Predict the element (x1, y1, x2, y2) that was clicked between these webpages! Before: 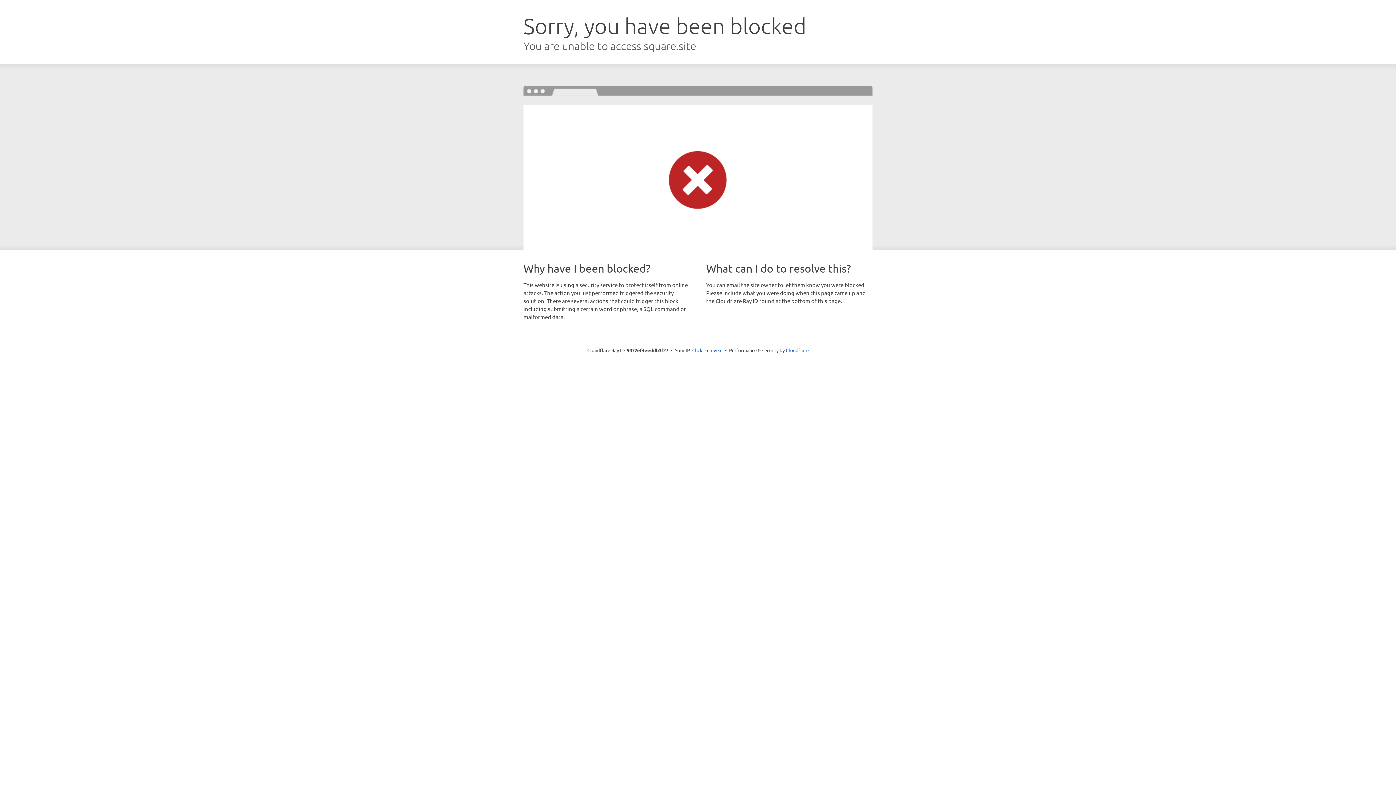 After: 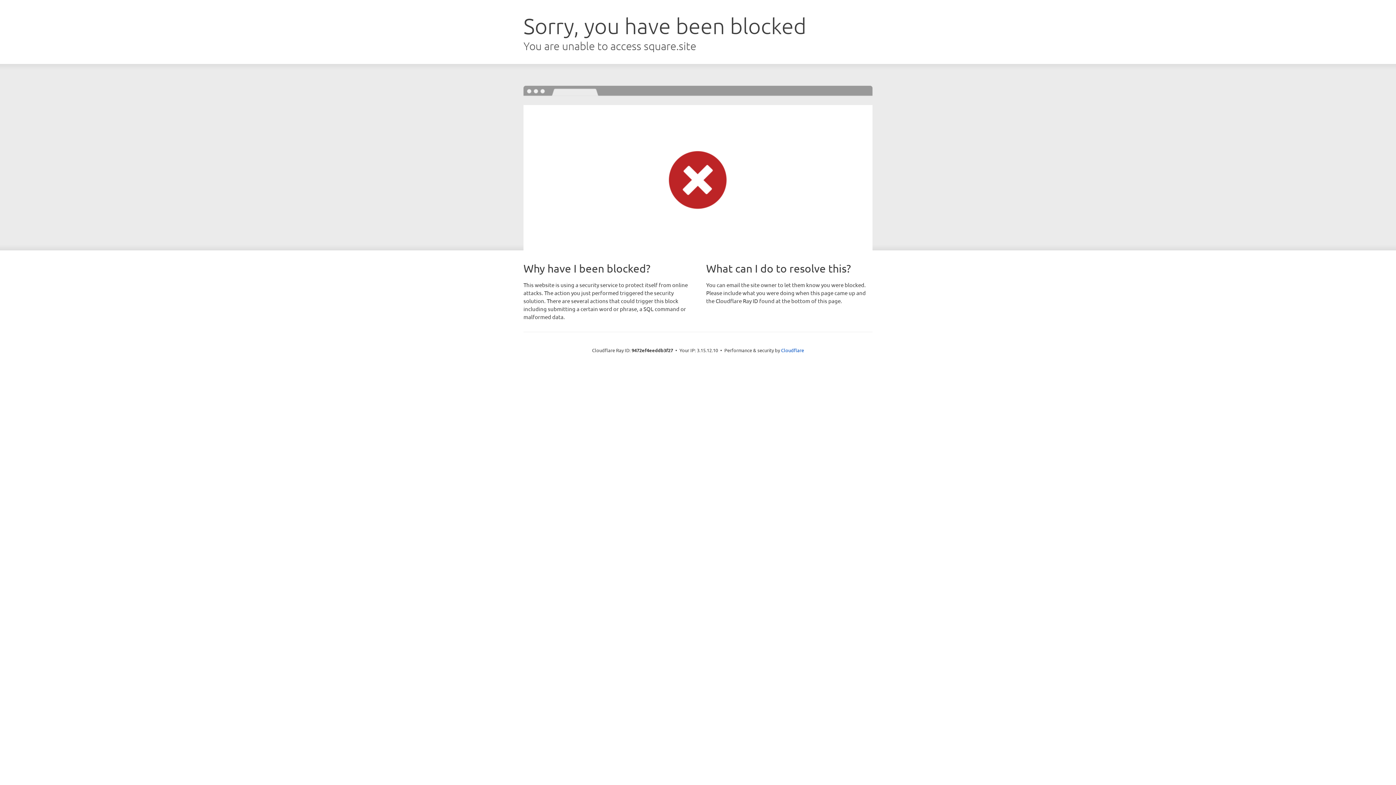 Action: label: Click to reveal bbox: (692, 346, 722, 353)